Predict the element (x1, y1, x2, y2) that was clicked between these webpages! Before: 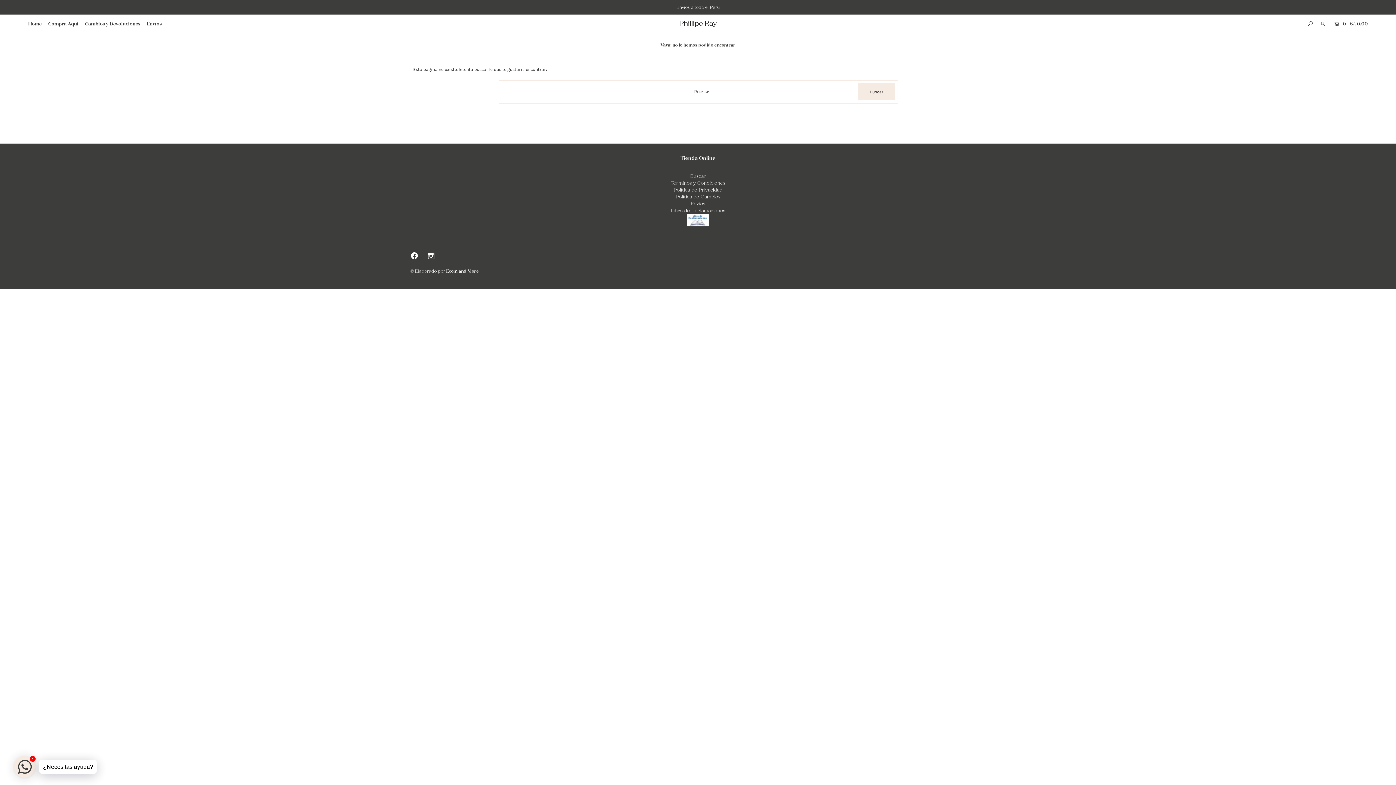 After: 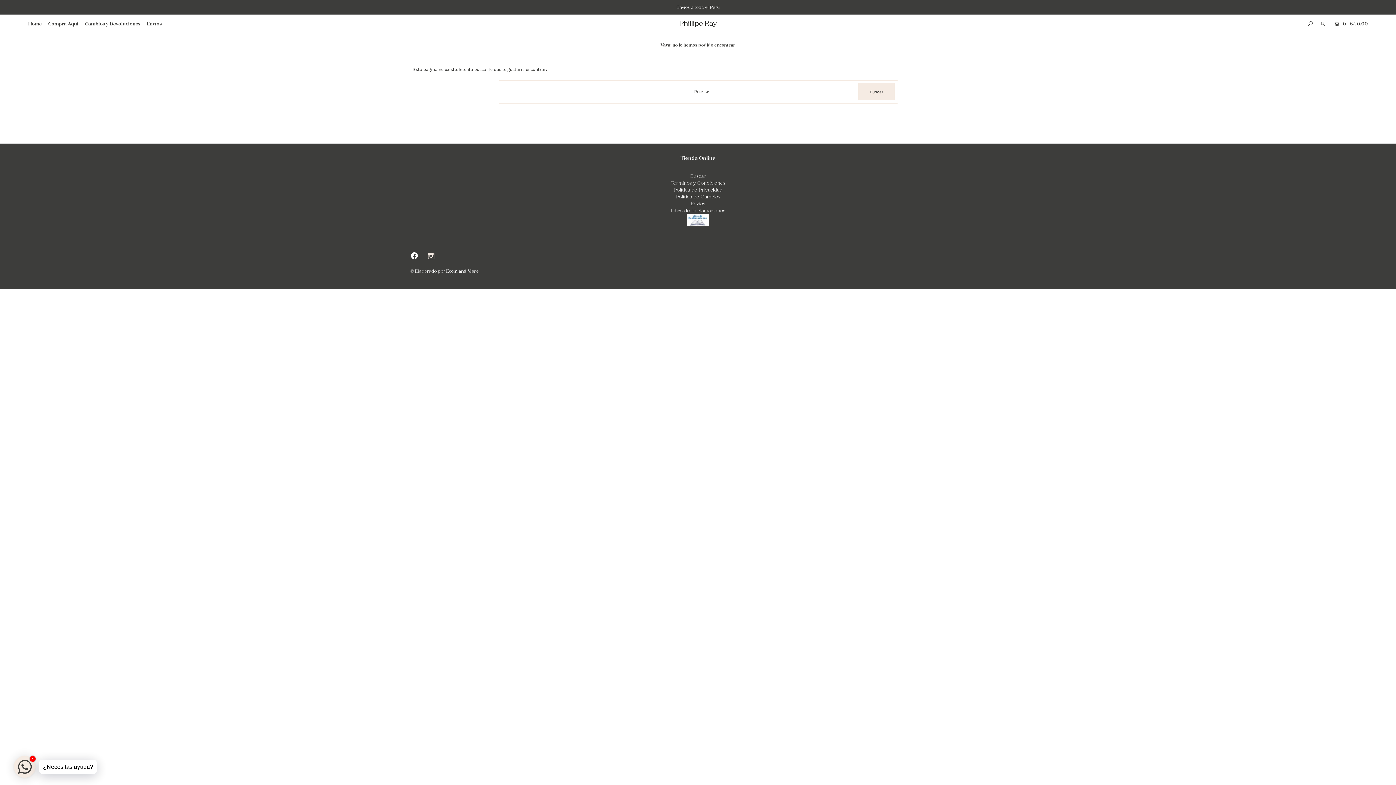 Action: bbox: (426, 253, 436, 260)